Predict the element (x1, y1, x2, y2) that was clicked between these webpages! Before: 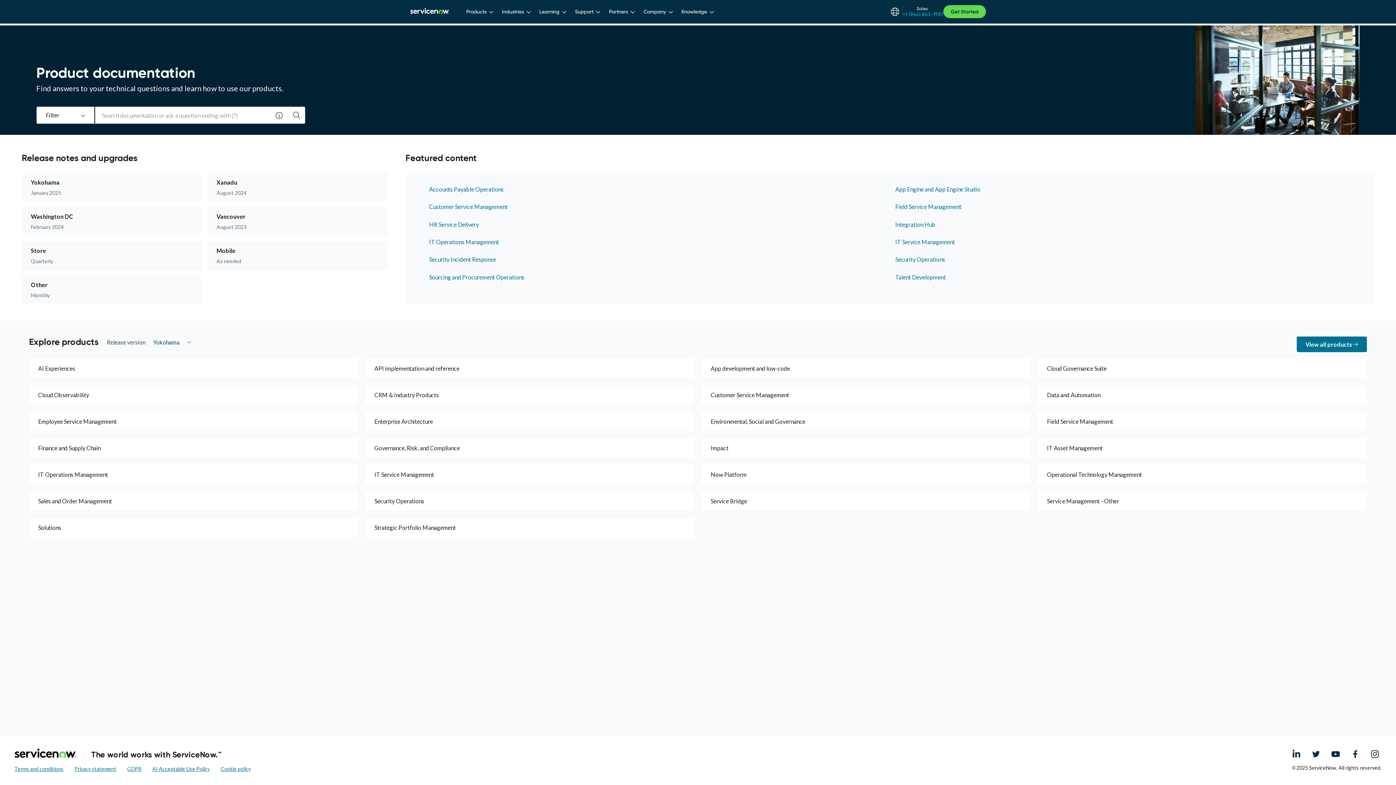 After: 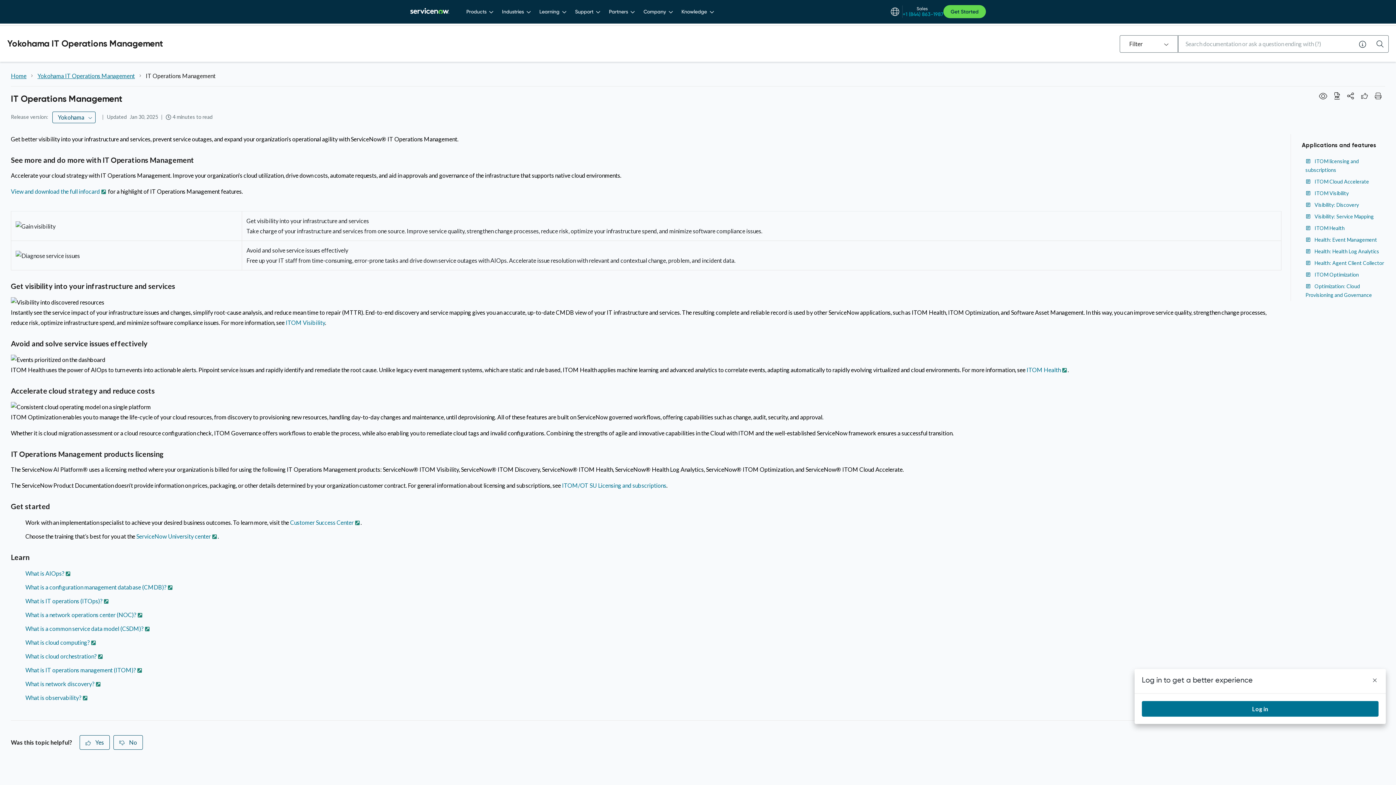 Action: bbox: (429, 238, 884, 245) label: IT Operations Management